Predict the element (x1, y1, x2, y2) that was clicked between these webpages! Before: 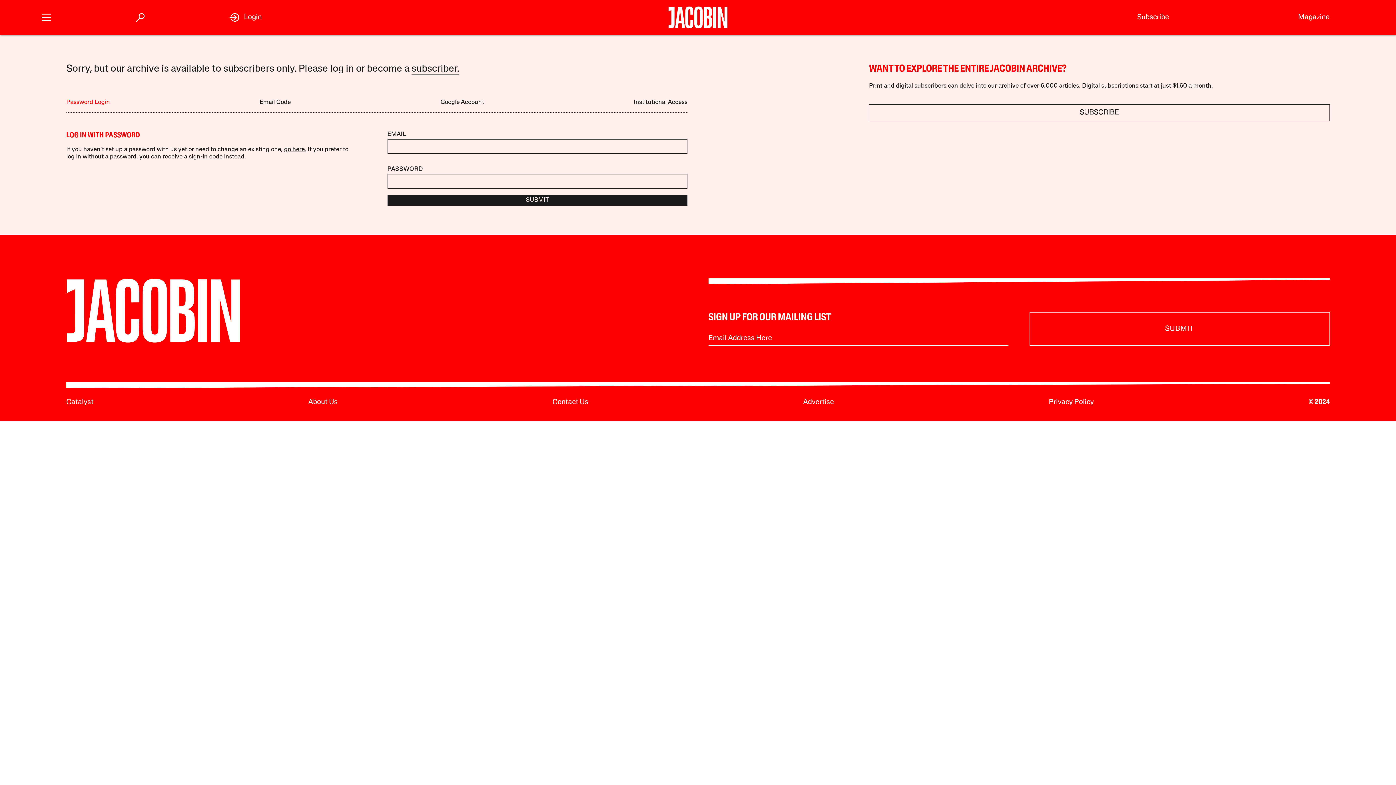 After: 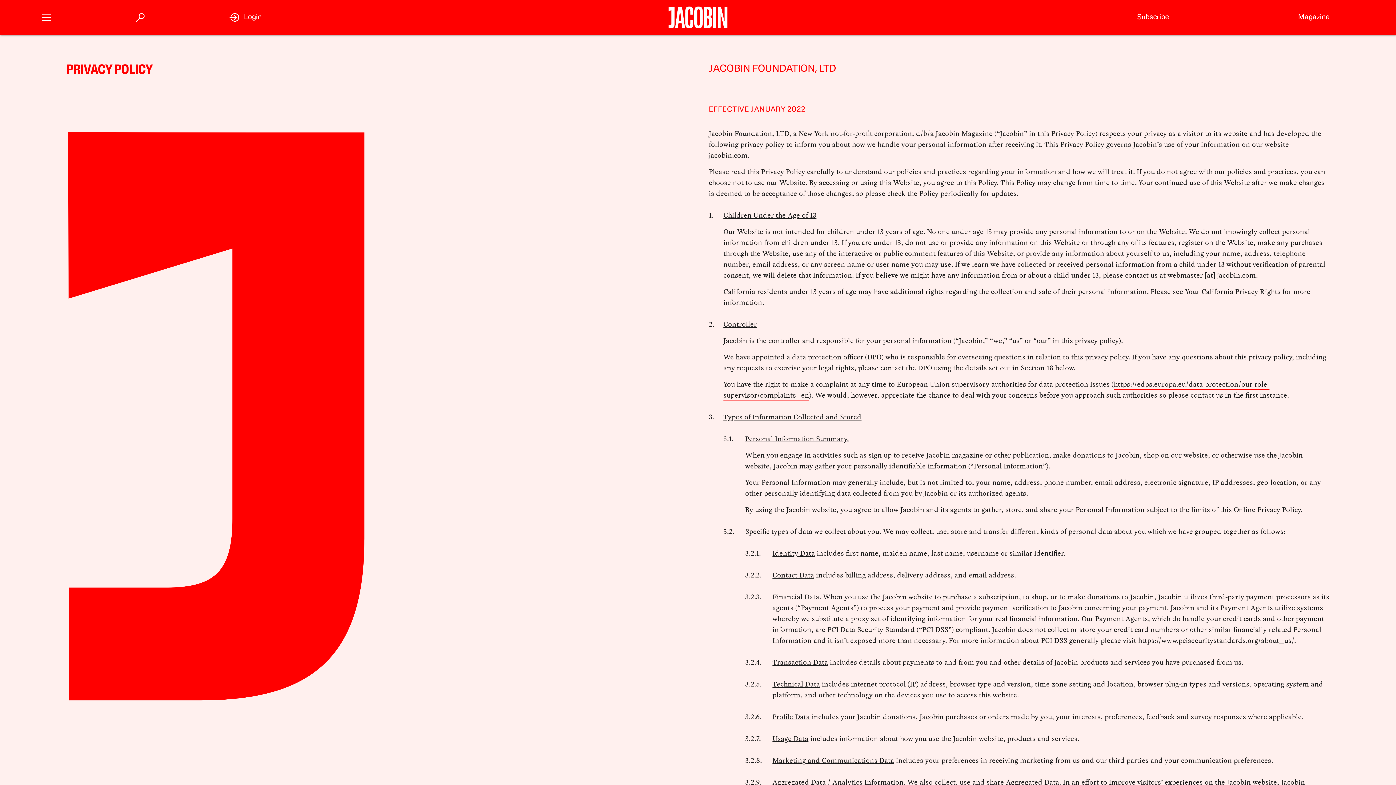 Action: label: Privacy Policy bbox: (1049, 399, 1094, 406)